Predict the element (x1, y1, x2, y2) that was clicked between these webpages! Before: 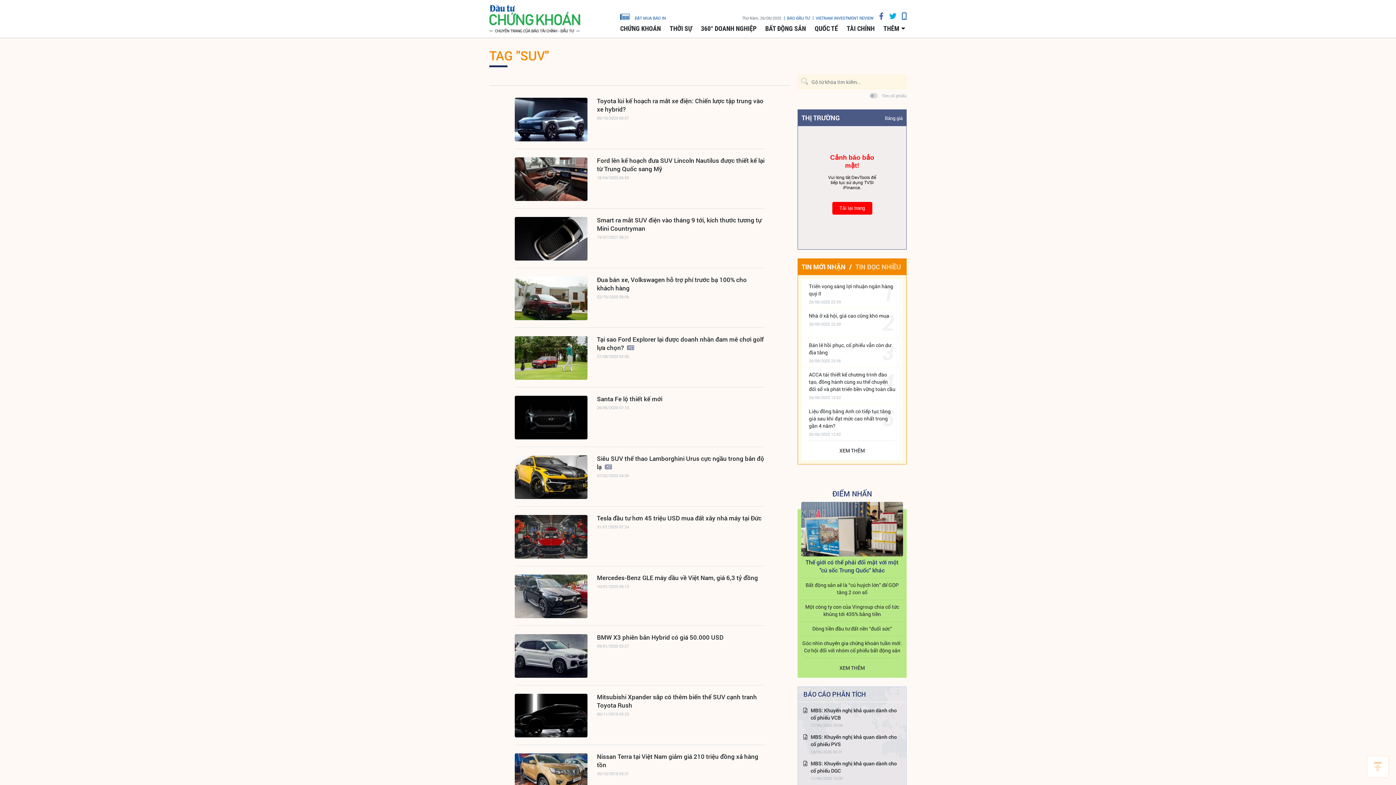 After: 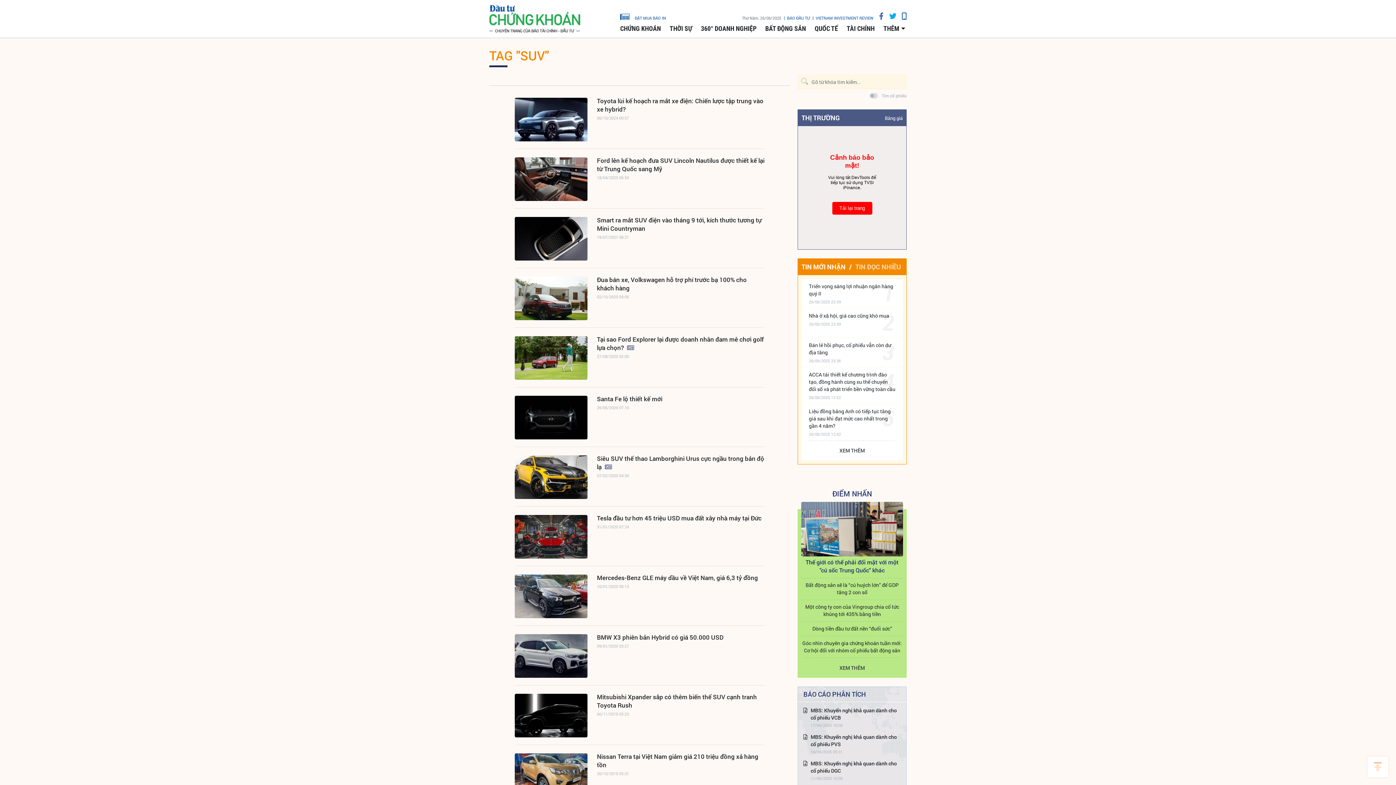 Action: label: TIN MỚI NHẬN bbox: (801, 262, 845, 271)